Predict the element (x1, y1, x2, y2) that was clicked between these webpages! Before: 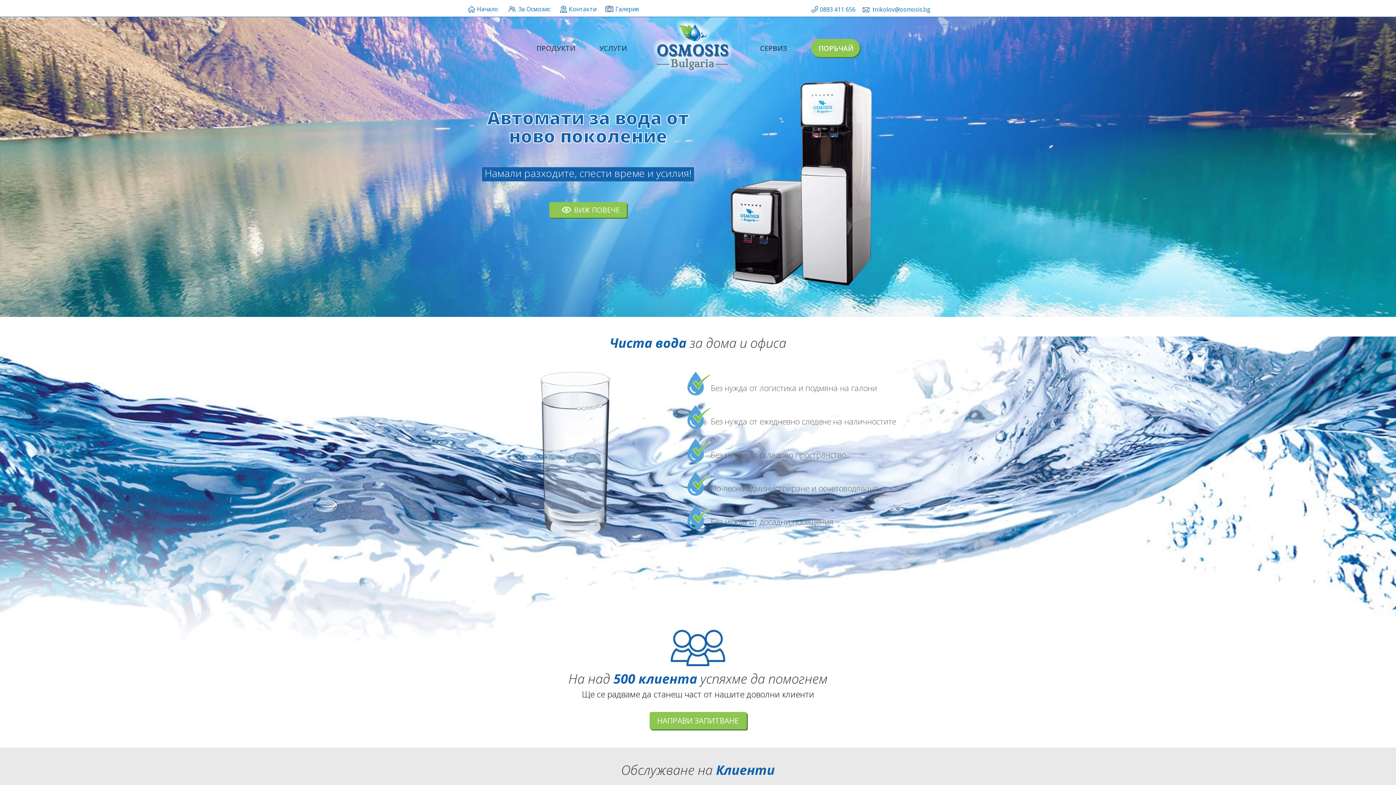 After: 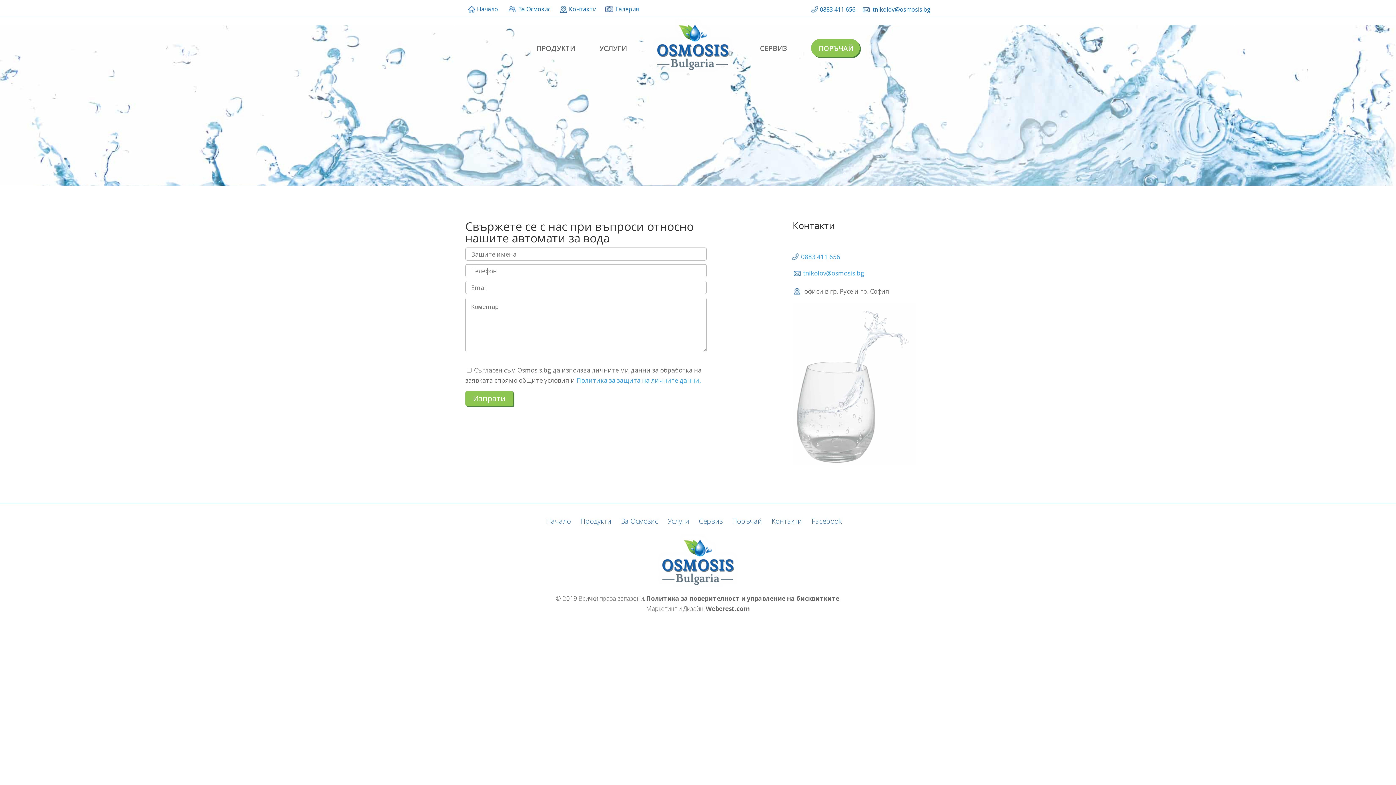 Action: bbox: (557, 6, 596, 16) label: Контакти